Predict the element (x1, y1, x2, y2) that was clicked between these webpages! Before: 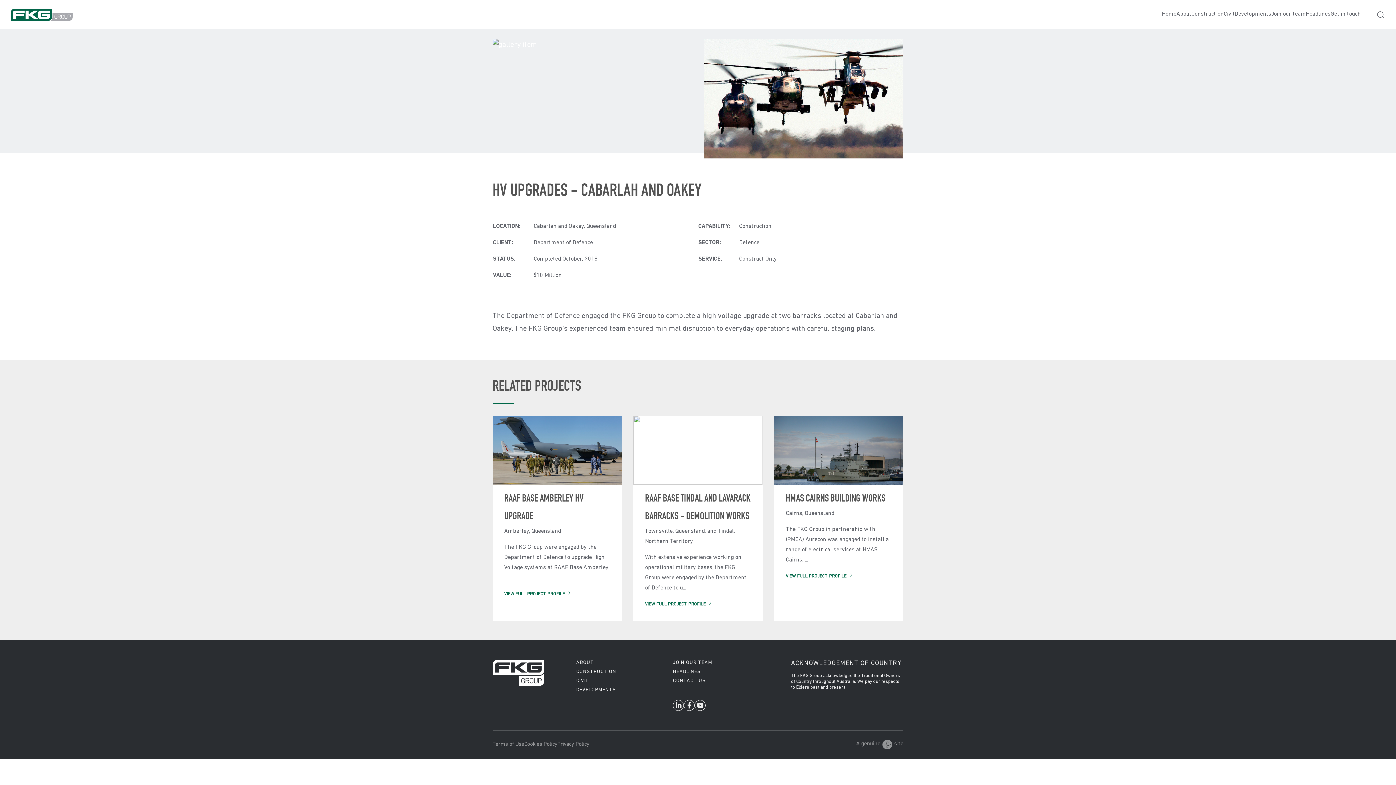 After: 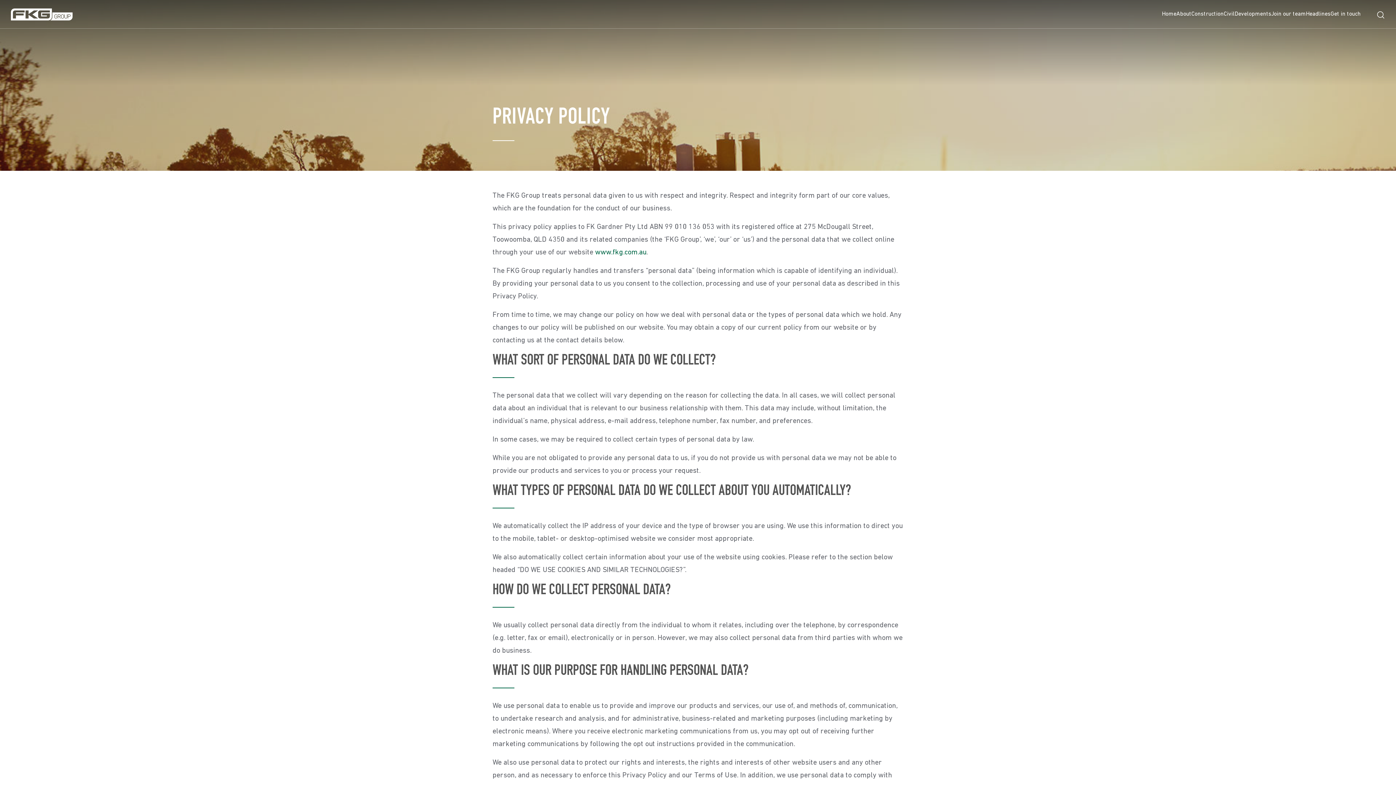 Action: bbox: (557, 742, 589, 747) label: Privacy Policy